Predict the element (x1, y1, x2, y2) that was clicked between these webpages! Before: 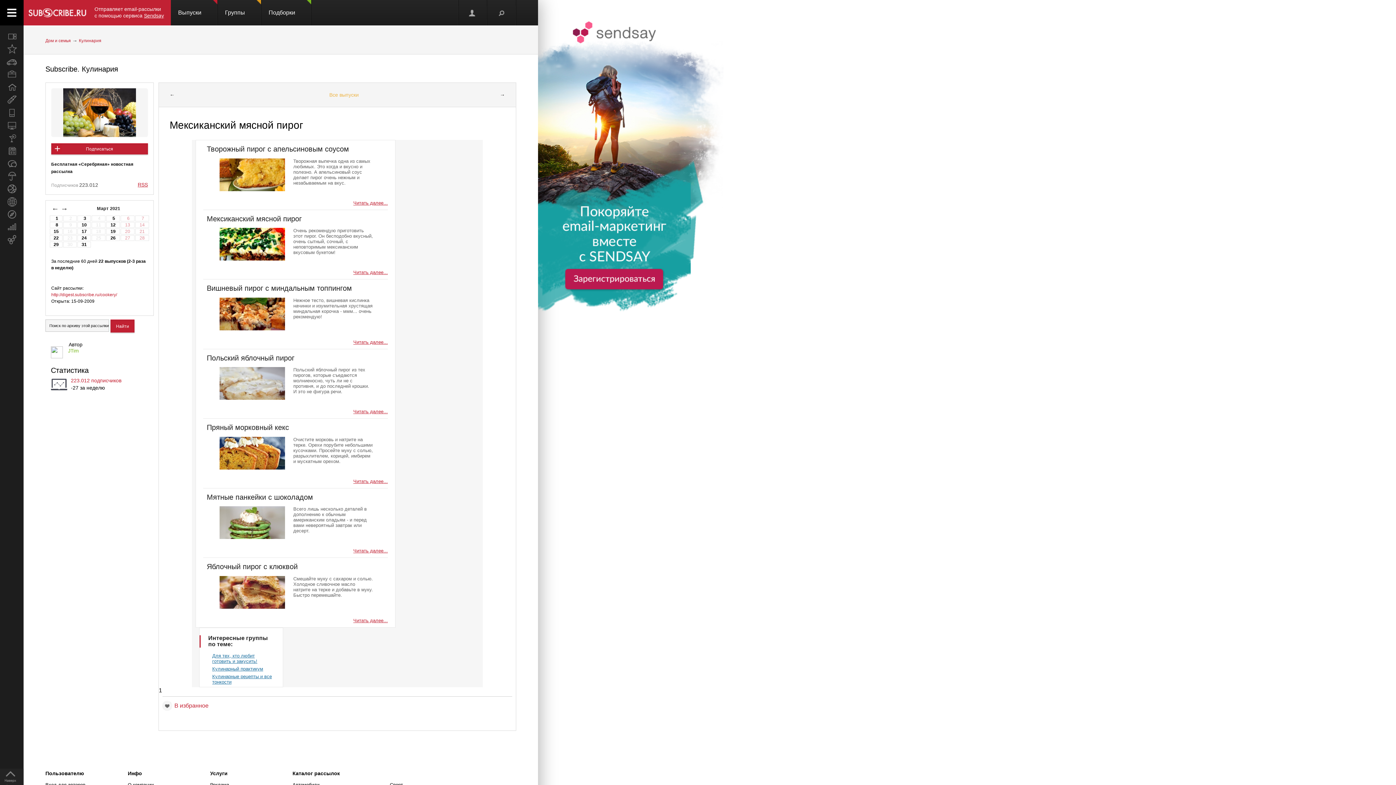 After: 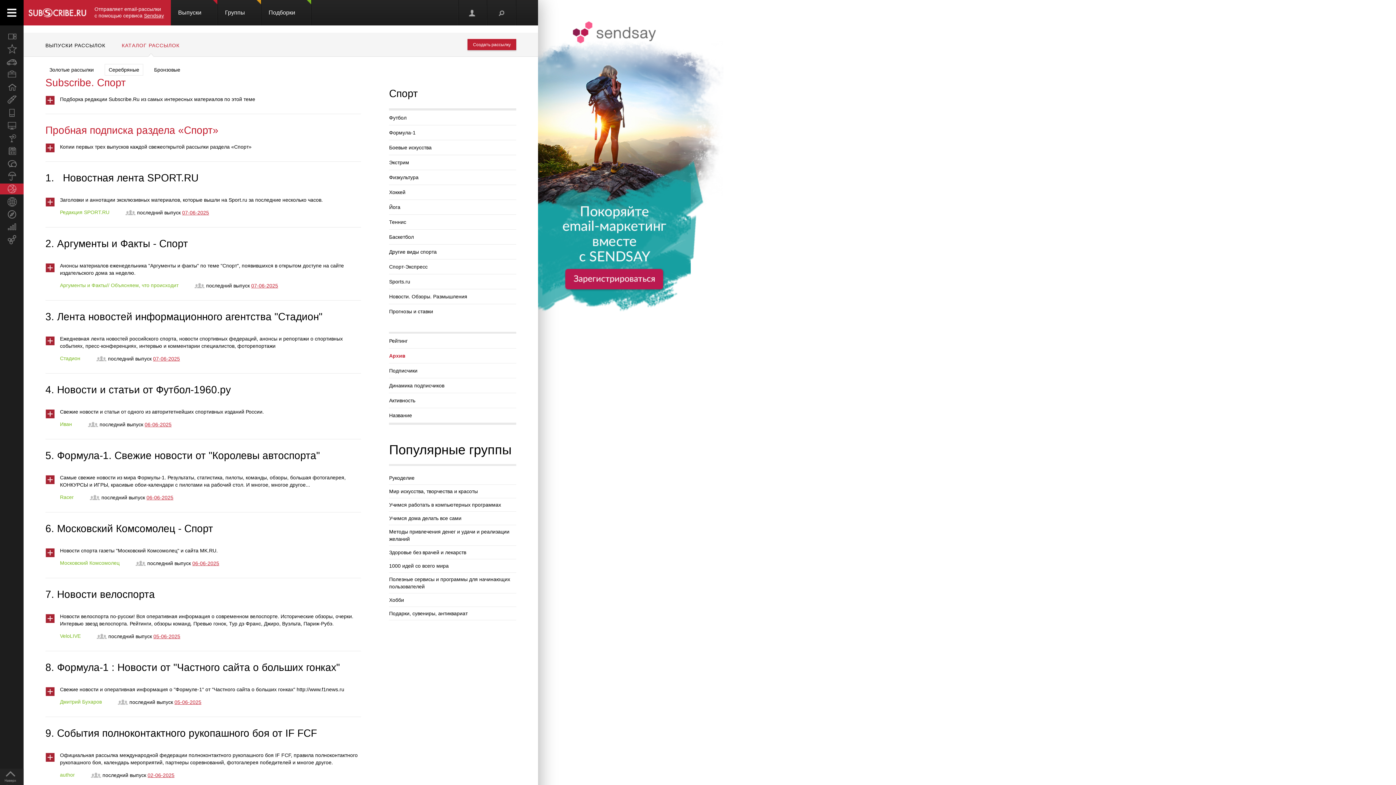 Action: bbox: (0, 183, 23, 194) label: Спорт